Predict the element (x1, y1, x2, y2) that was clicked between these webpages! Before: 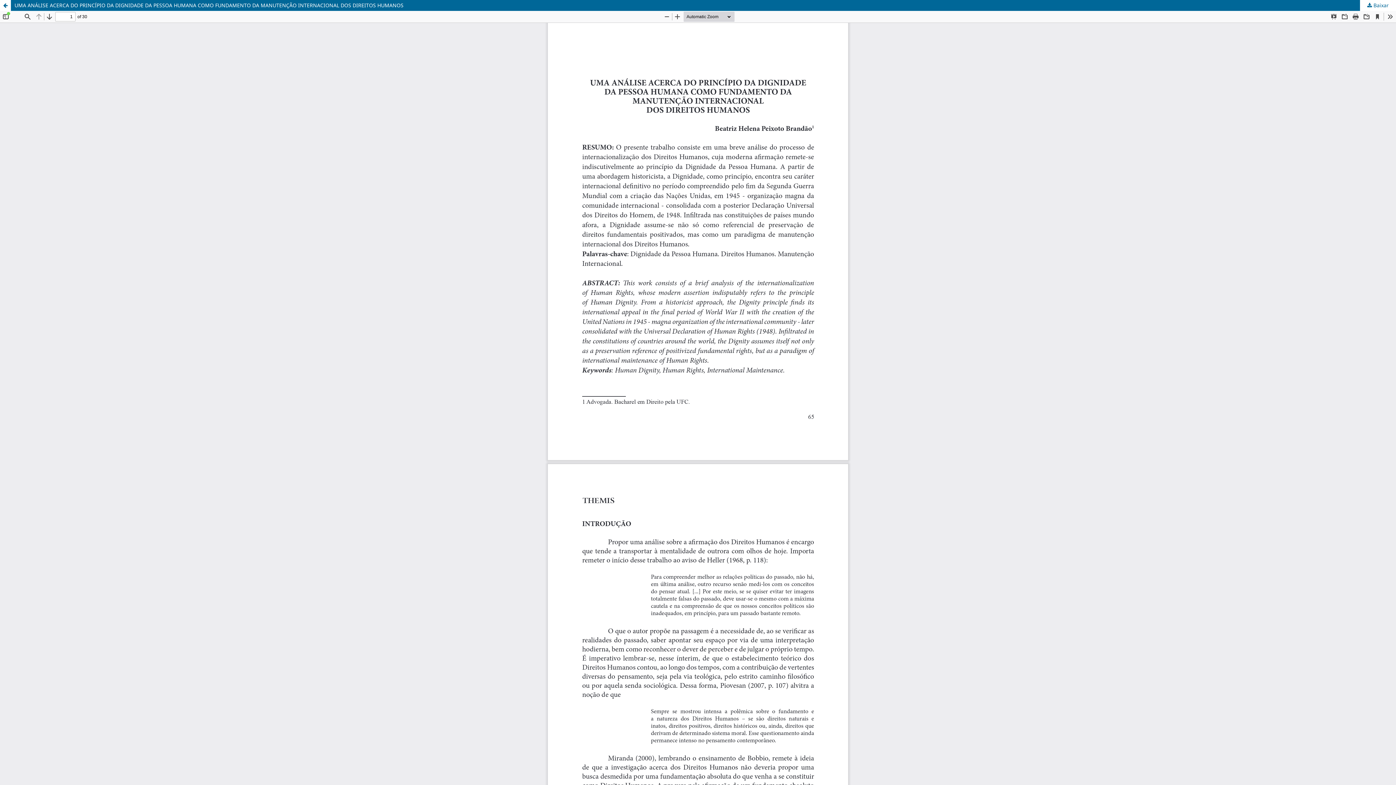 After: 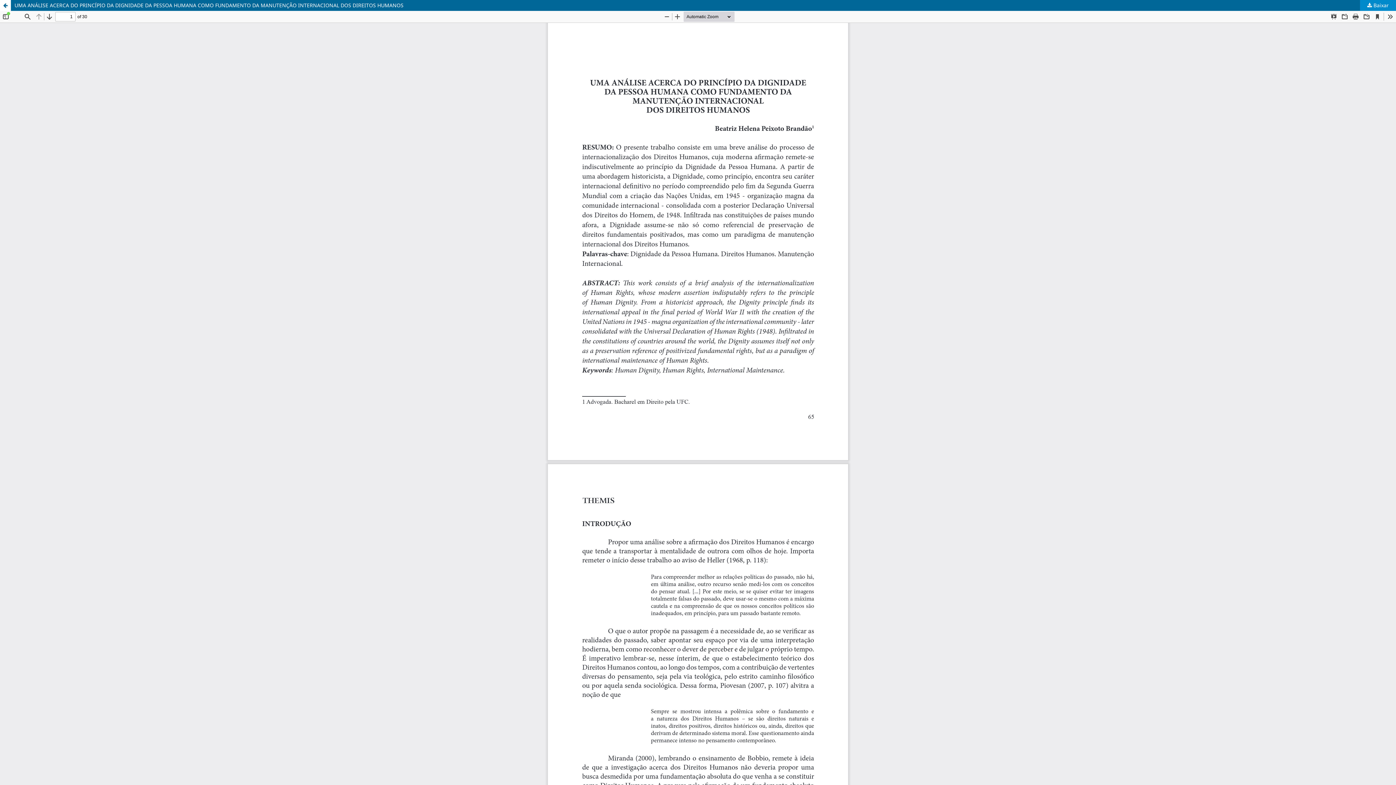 Action: label:  Baixar bbox: (1360, 0, 1396, 10)